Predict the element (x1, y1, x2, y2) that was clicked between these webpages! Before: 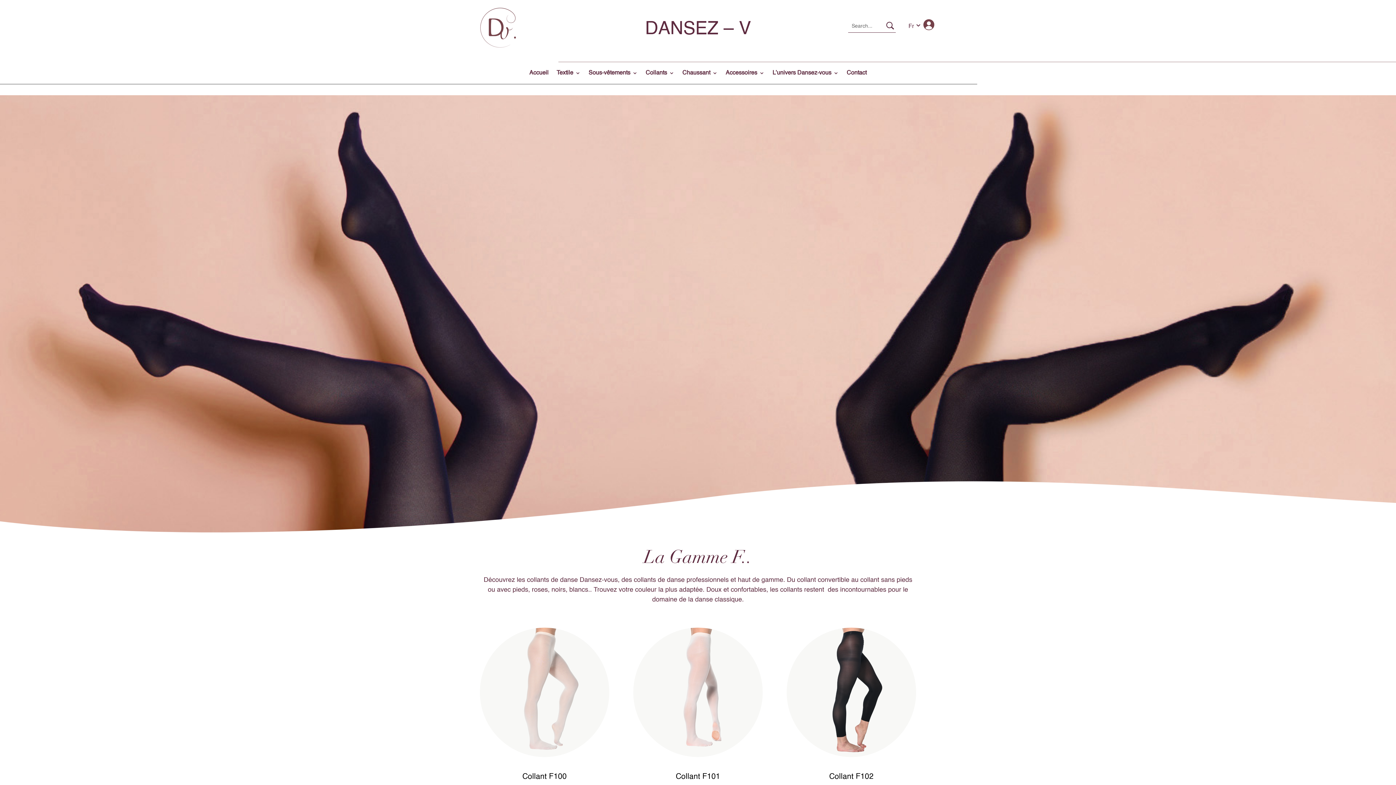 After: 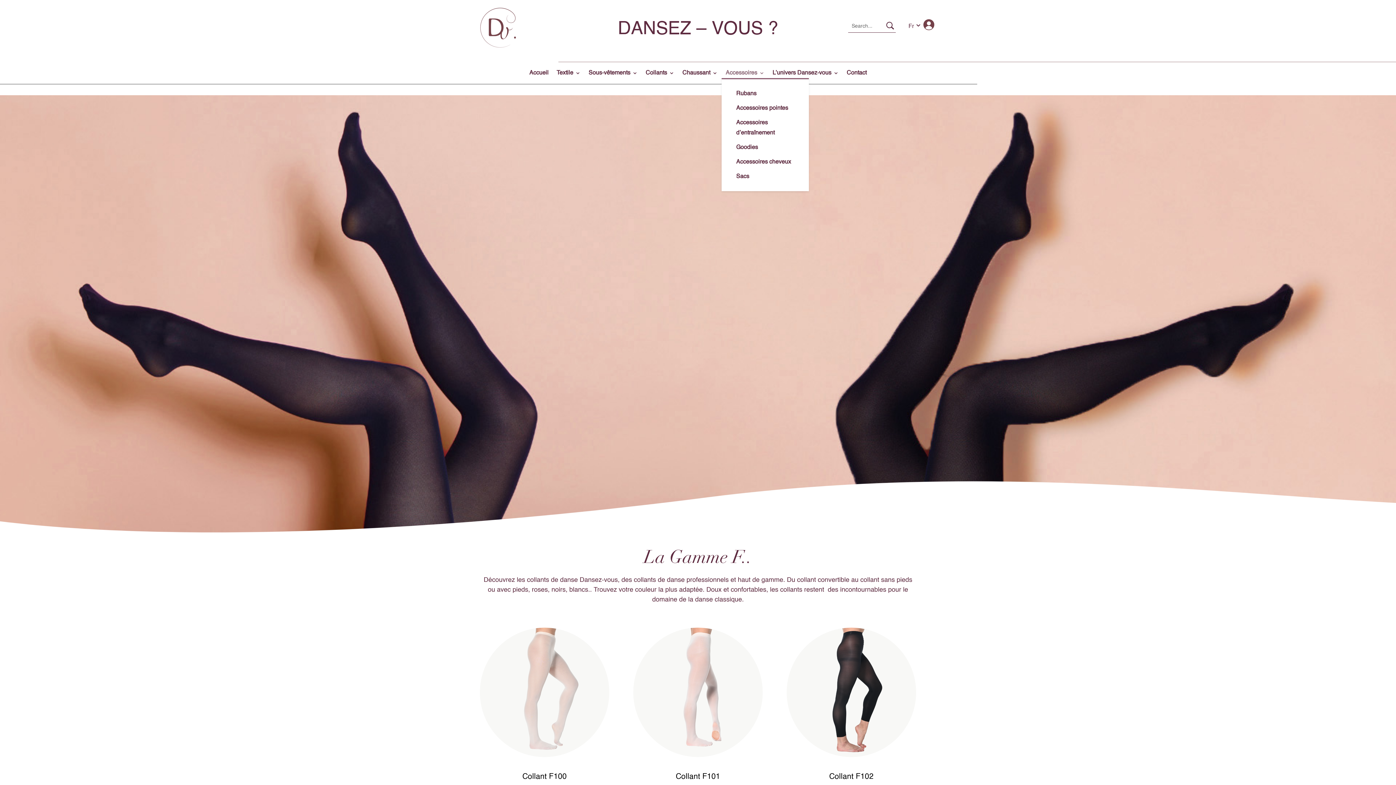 Action: bbox: (725, 70, 764, 78) label: Accessoires